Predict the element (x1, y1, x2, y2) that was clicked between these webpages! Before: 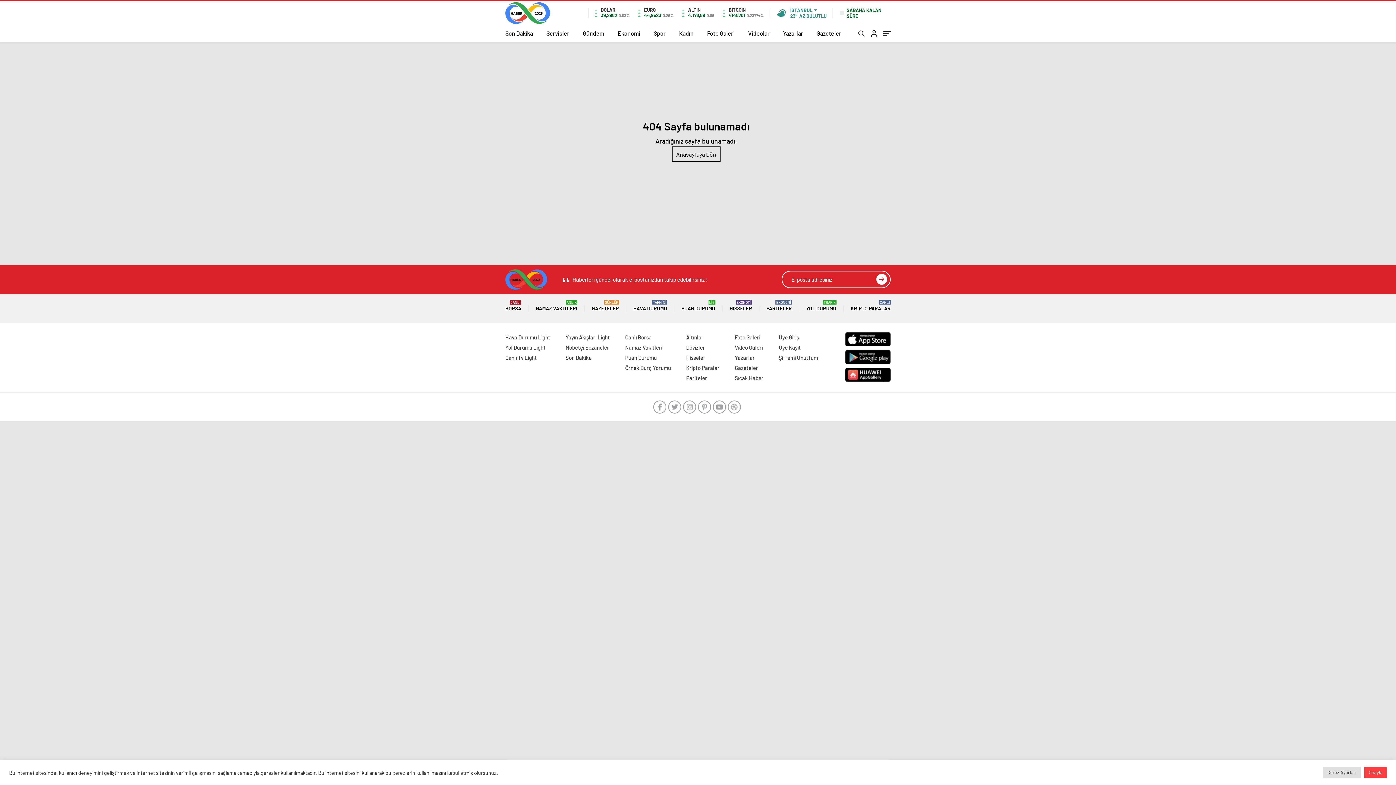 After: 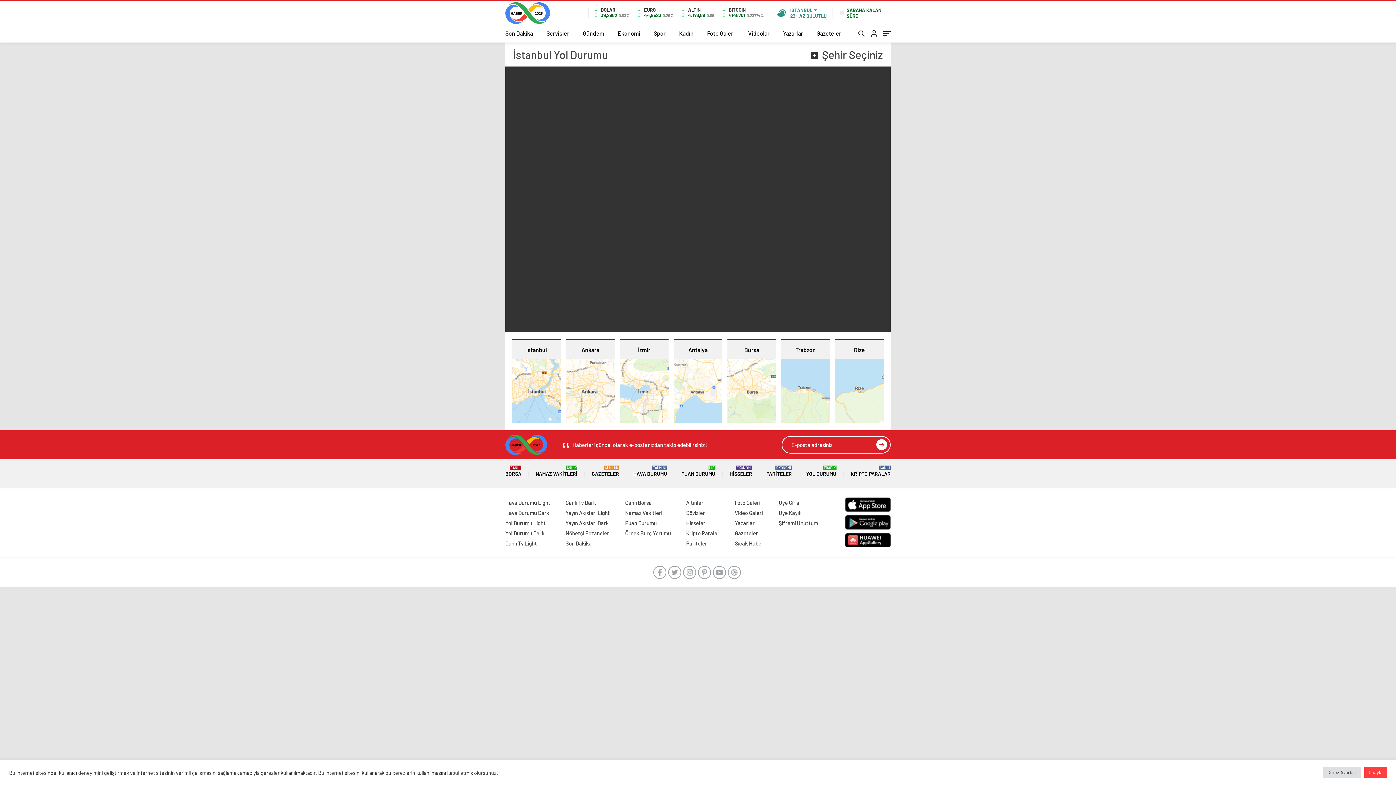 Action: label: YOL DURUMU
TRAFİK bbox: (806, 294, 836, 323)